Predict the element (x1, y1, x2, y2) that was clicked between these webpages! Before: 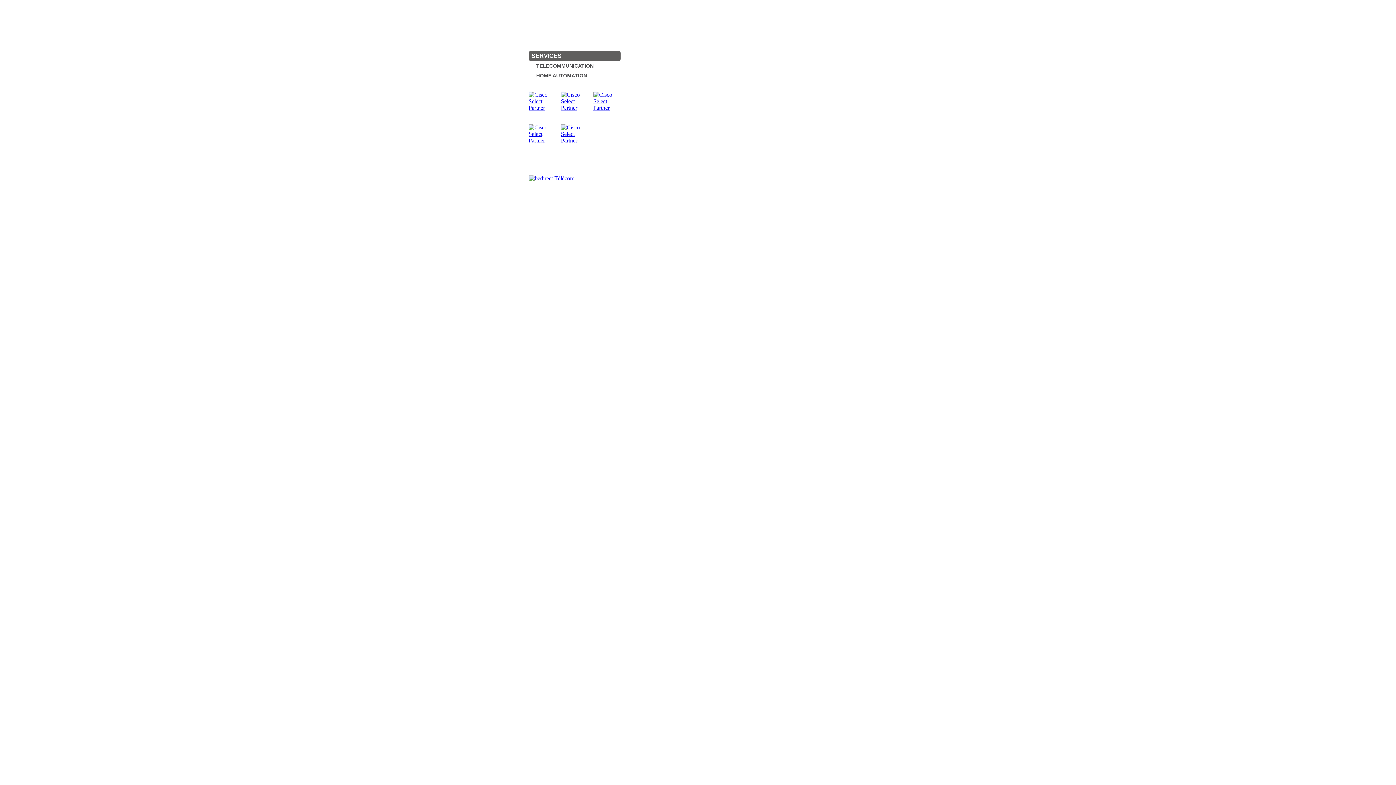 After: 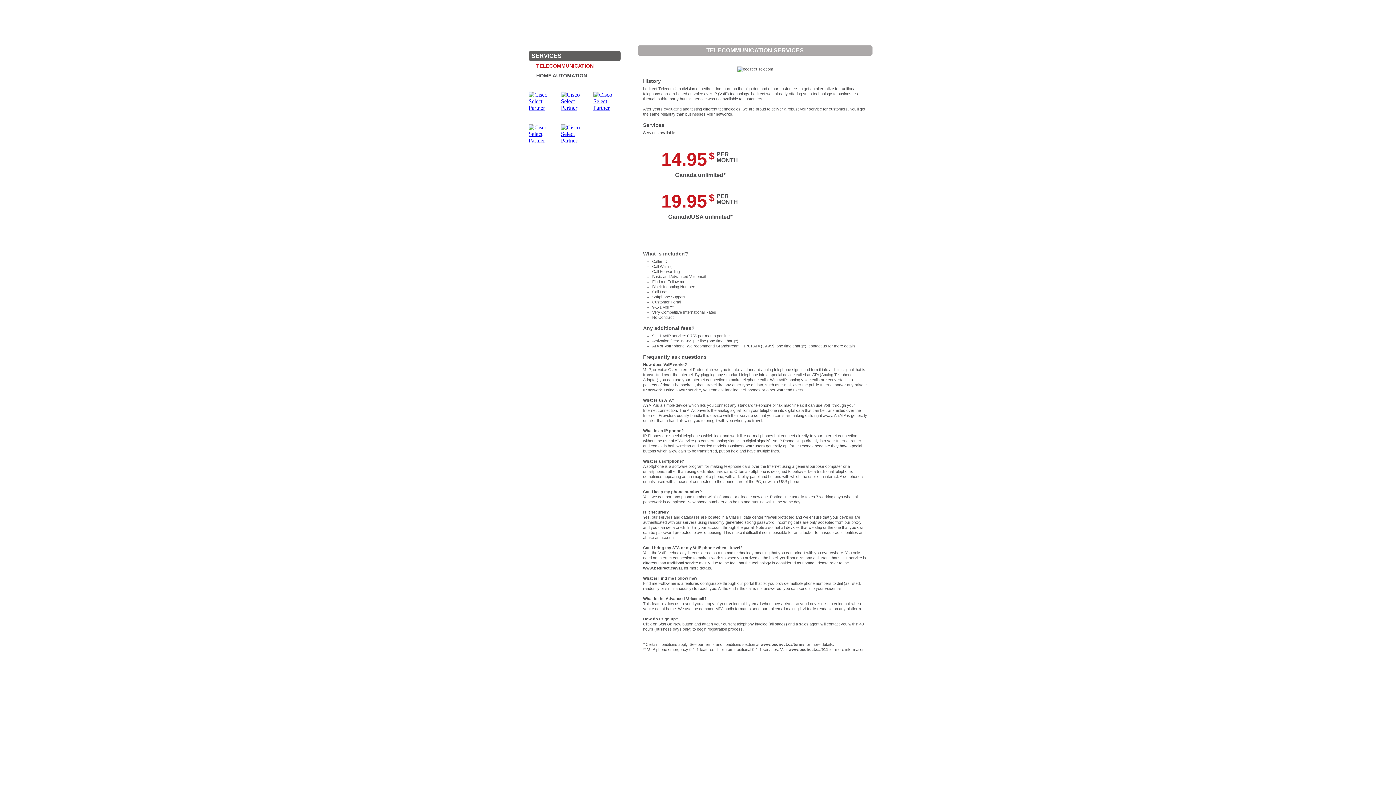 Action: label: TELECOMMUNICATION bbox: (536, 62, 593, 68)